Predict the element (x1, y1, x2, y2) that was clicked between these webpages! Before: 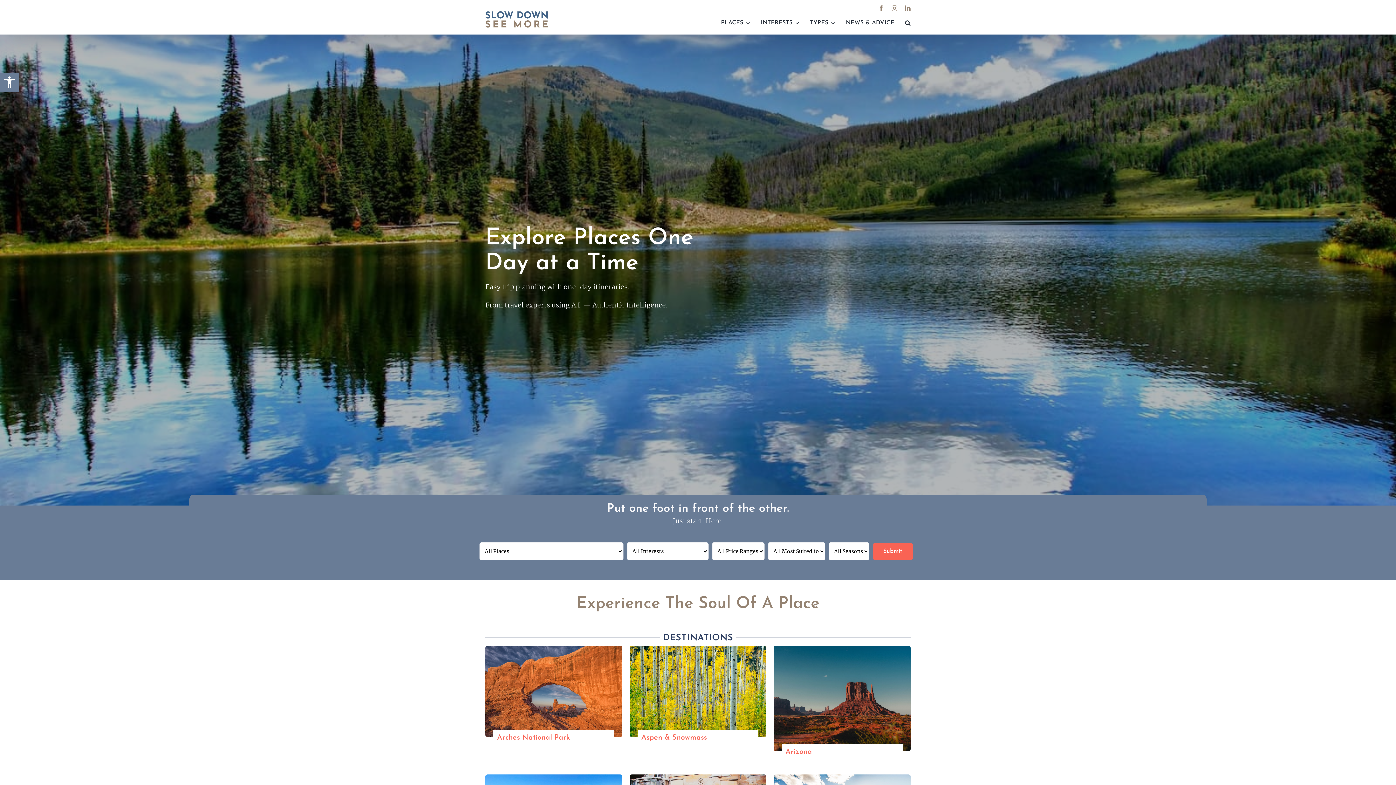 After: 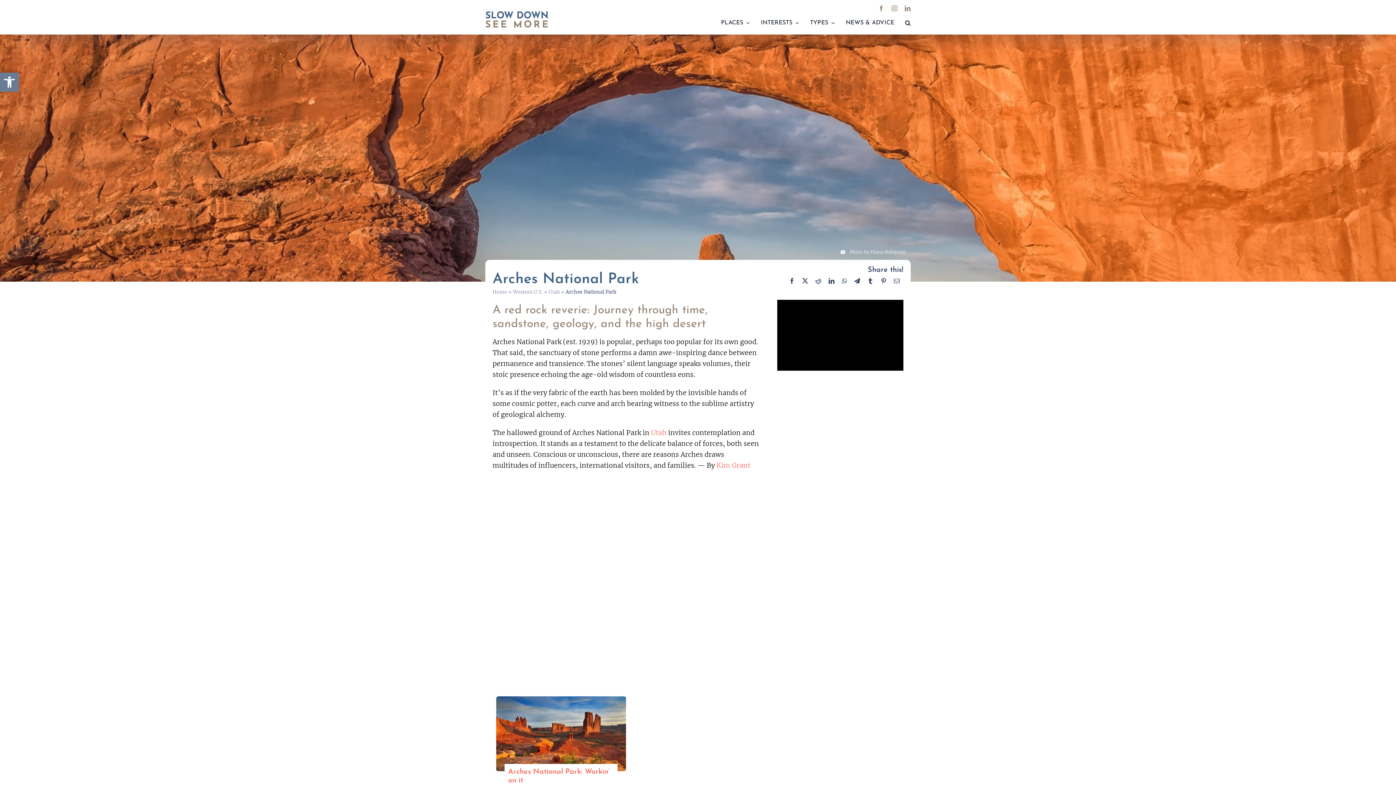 Action: bbox: (497, 734, 570, 741) label: Arches National Park